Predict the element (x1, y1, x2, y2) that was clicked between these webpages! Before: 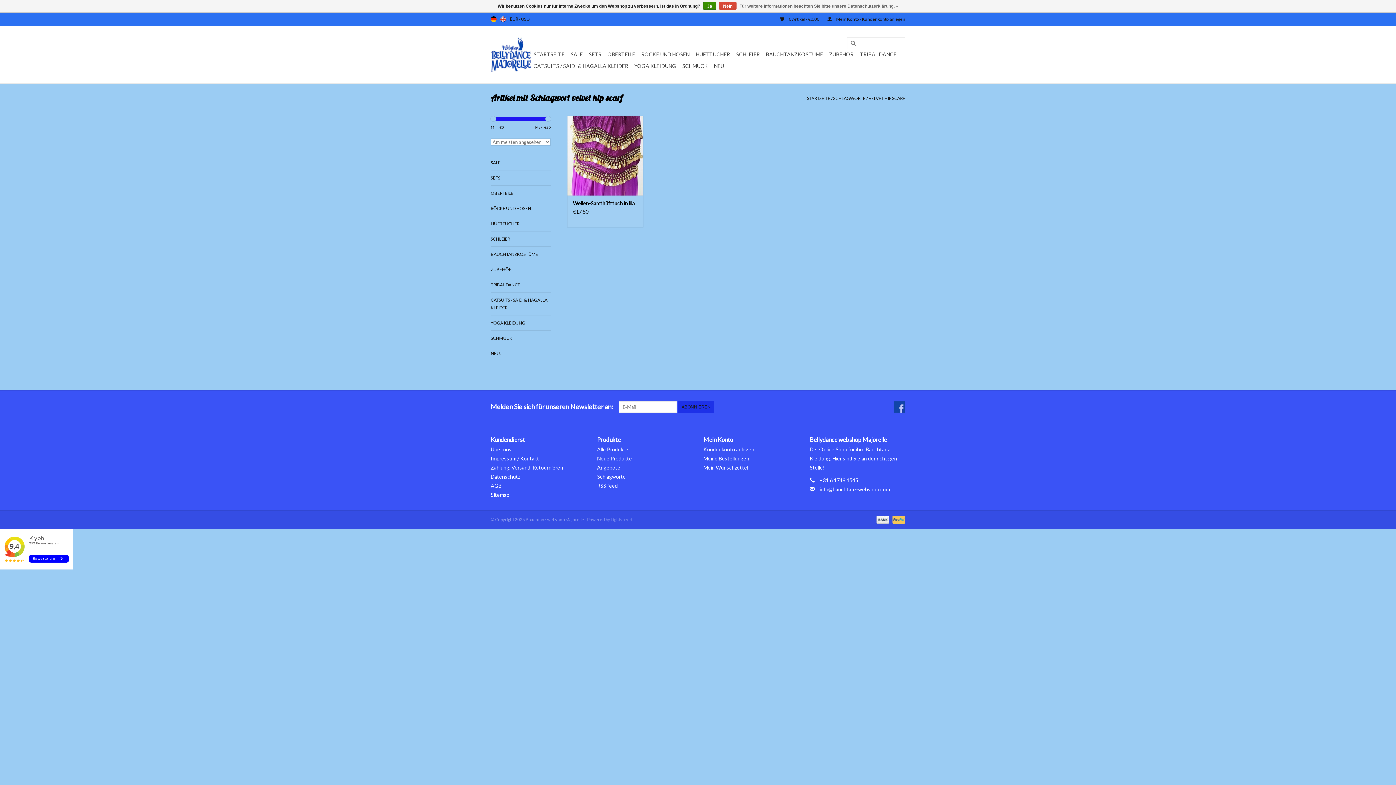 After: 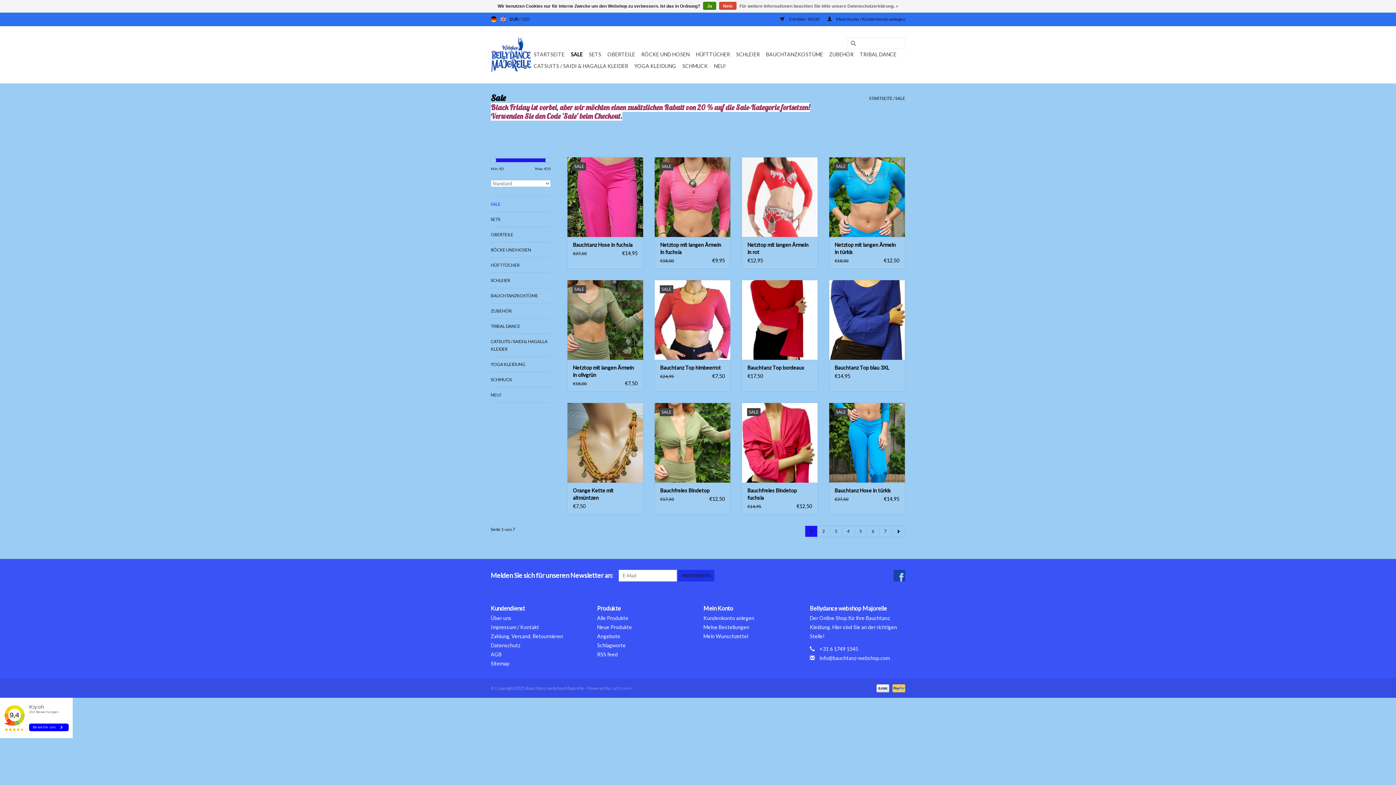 Action: bbox: (568, 48, 585, 60) label: SALE